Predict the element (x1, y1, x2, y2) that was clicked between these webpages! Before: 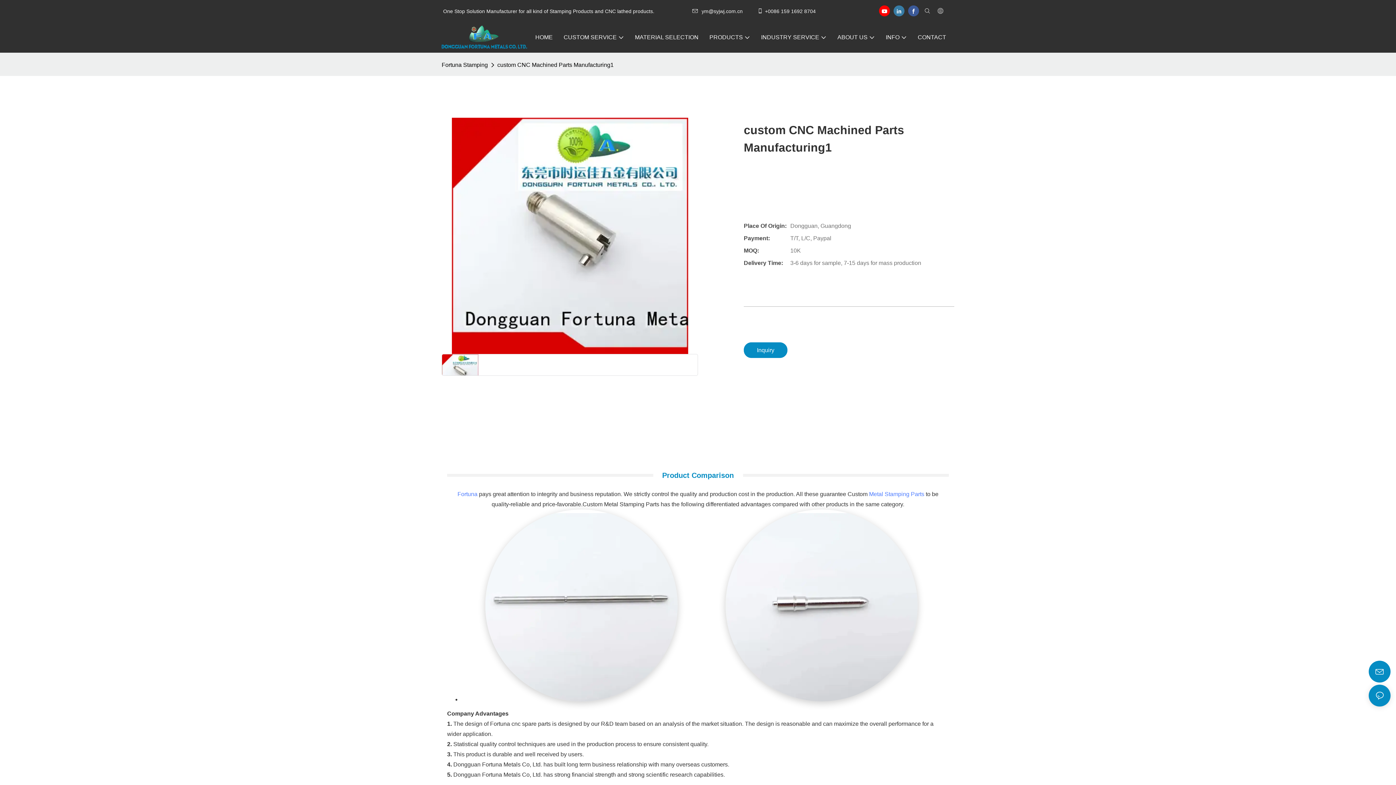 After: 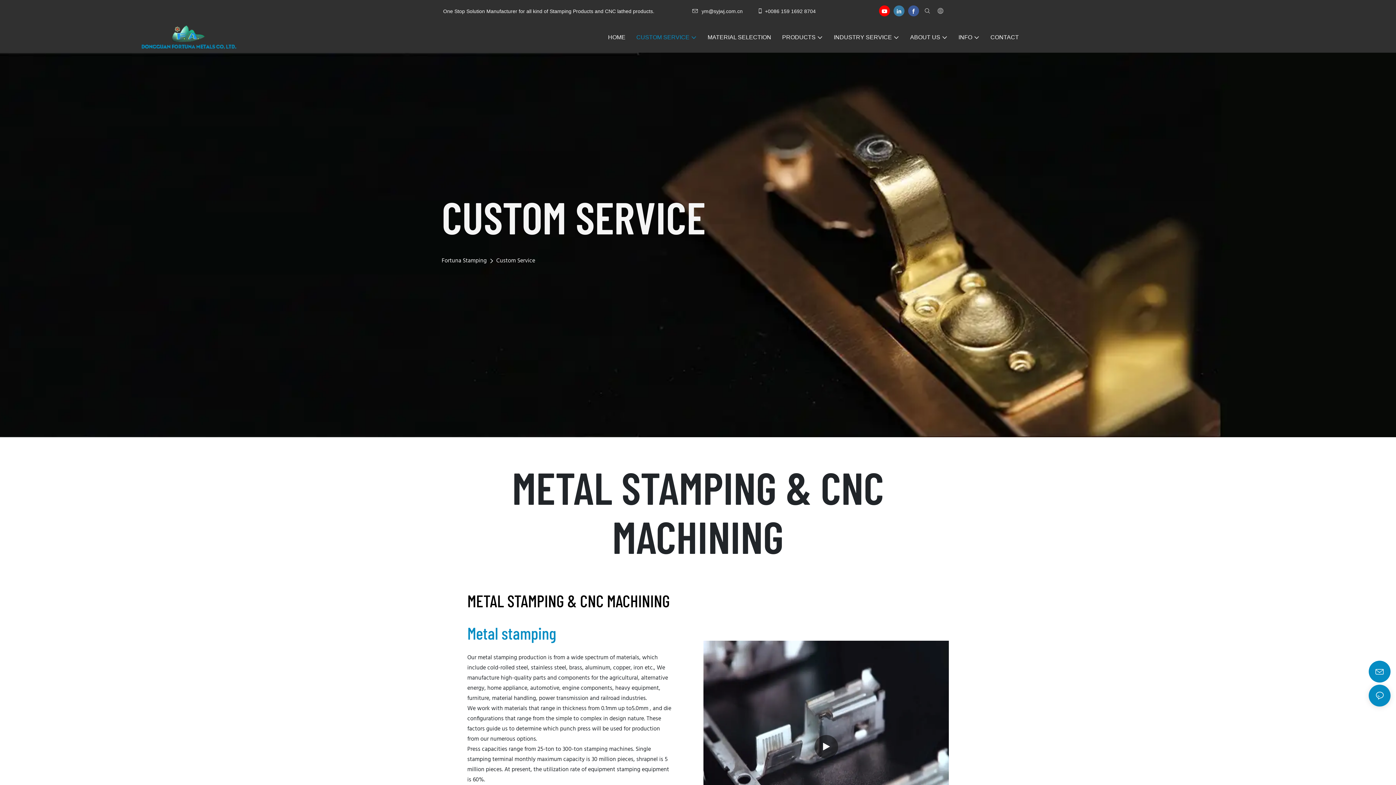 Action: bbox: (563, 32, 624, 41) label: CUSTOM SERVICE